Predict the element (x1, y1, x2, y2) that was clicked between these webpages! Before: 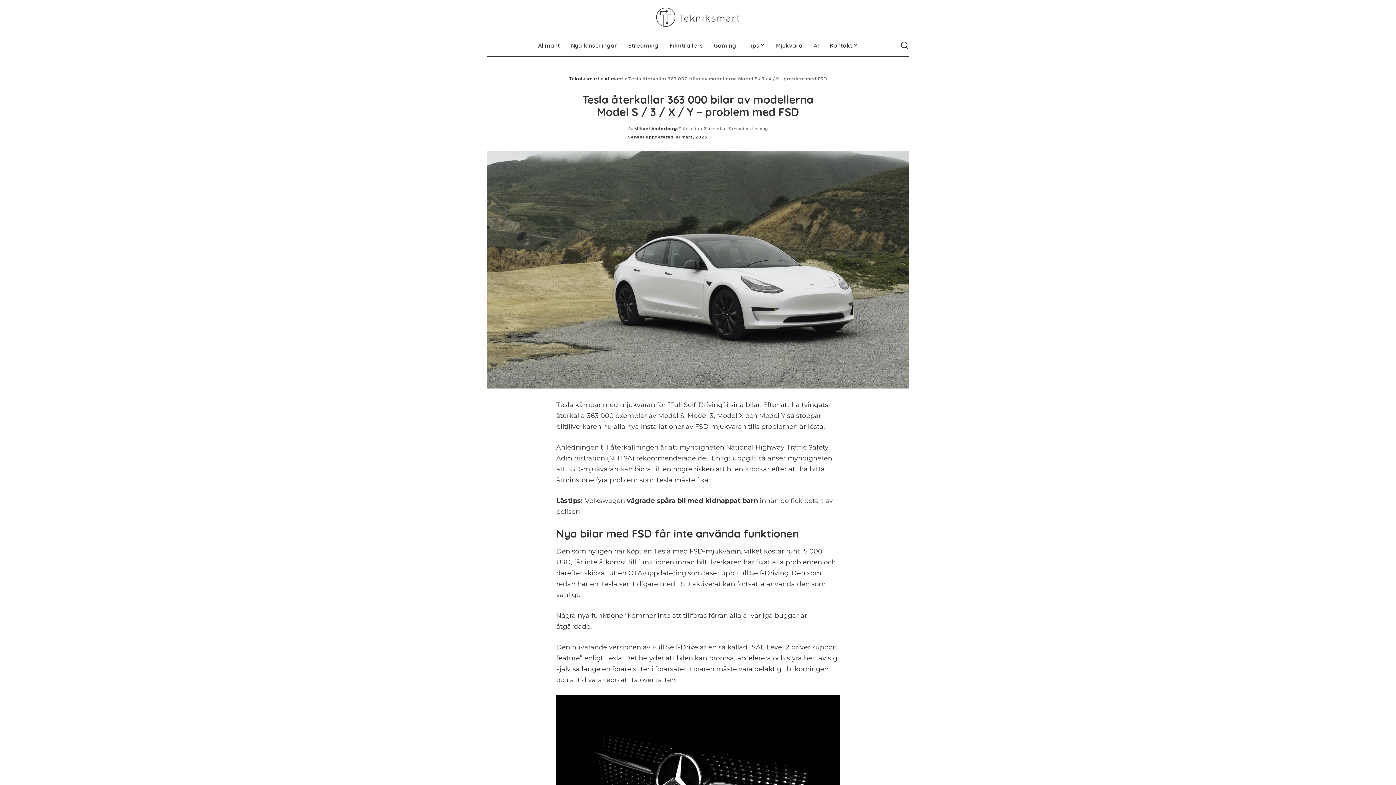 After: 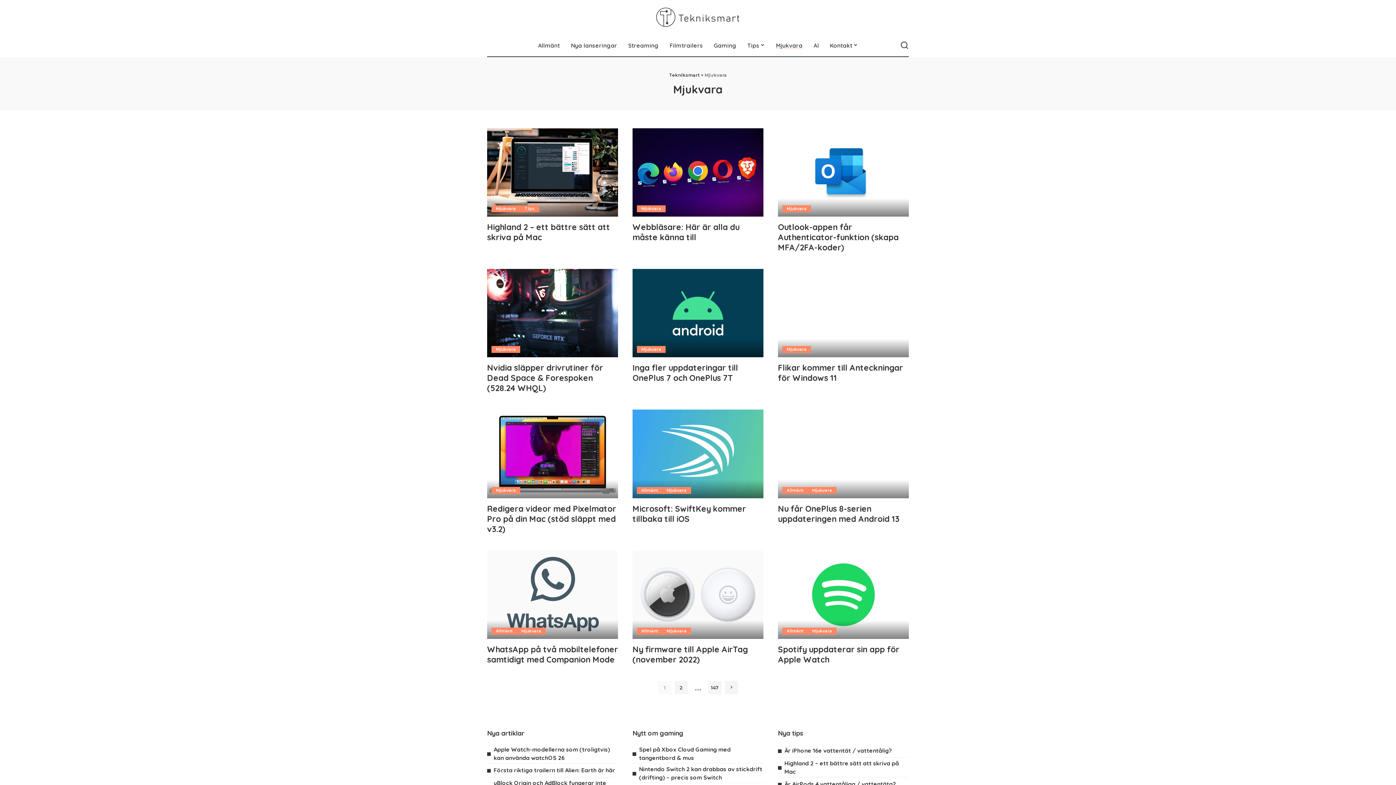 Action: bbox: (770, 34, 808, 56) label: Mjukvara